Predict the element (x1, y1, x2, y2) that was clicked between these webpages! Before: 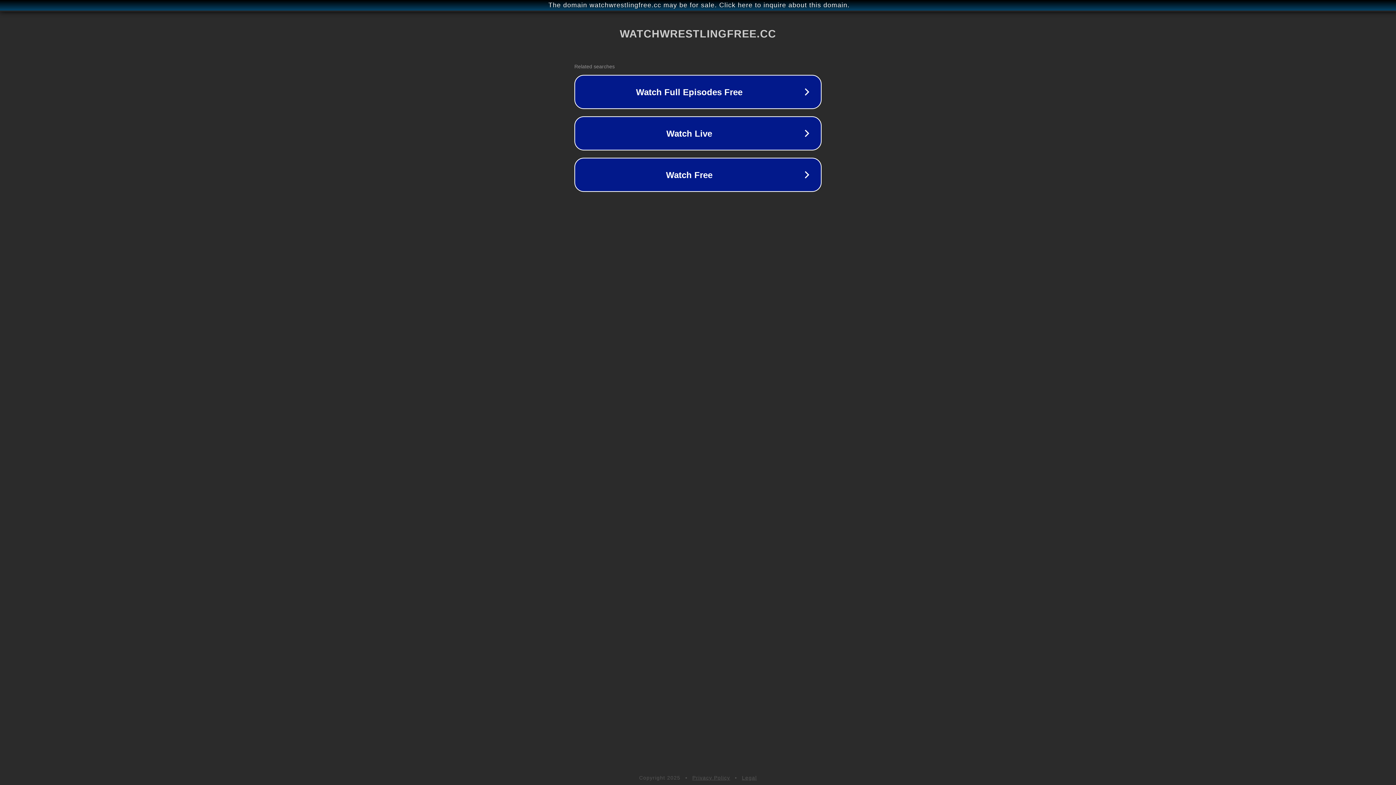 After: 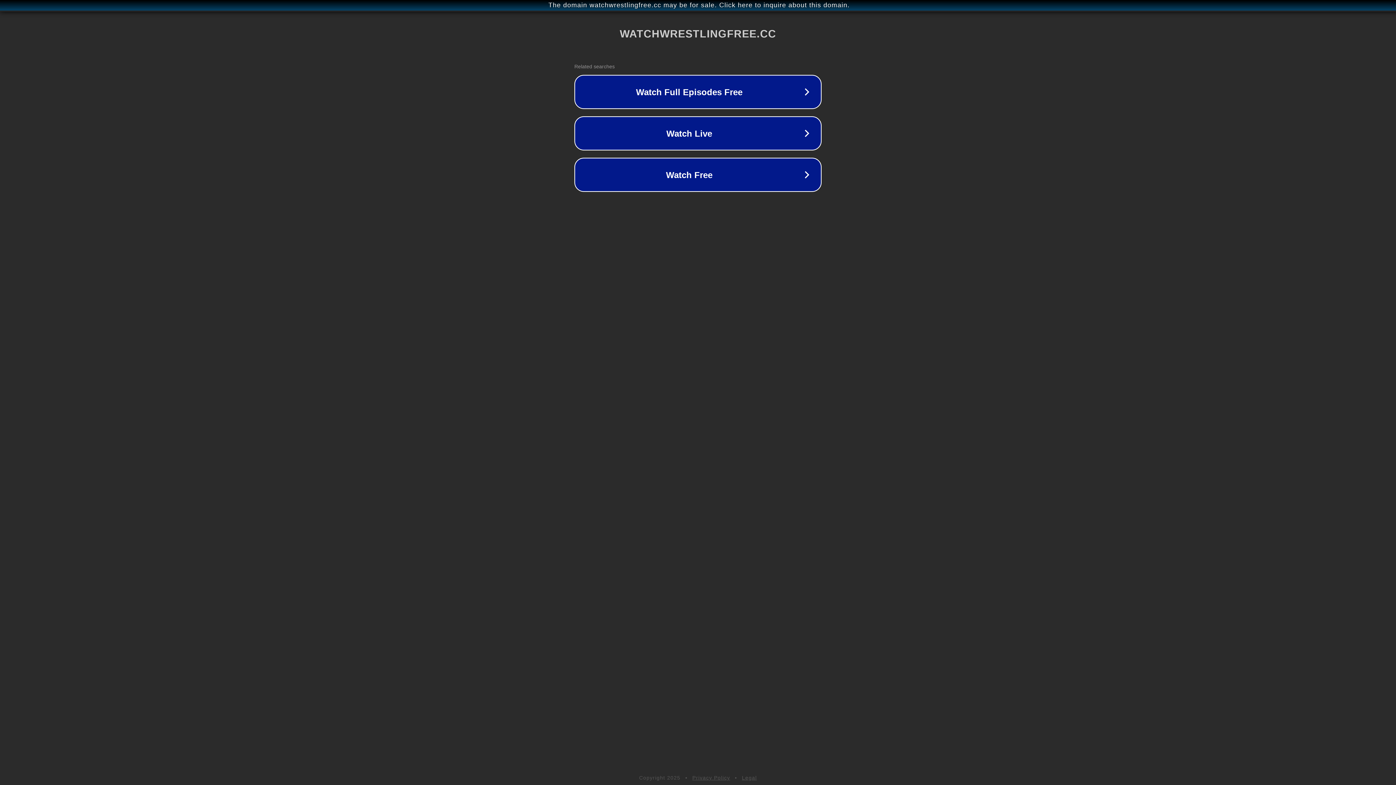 Action: bbox: (692, 775, 730, 781) label: Privacy Policy